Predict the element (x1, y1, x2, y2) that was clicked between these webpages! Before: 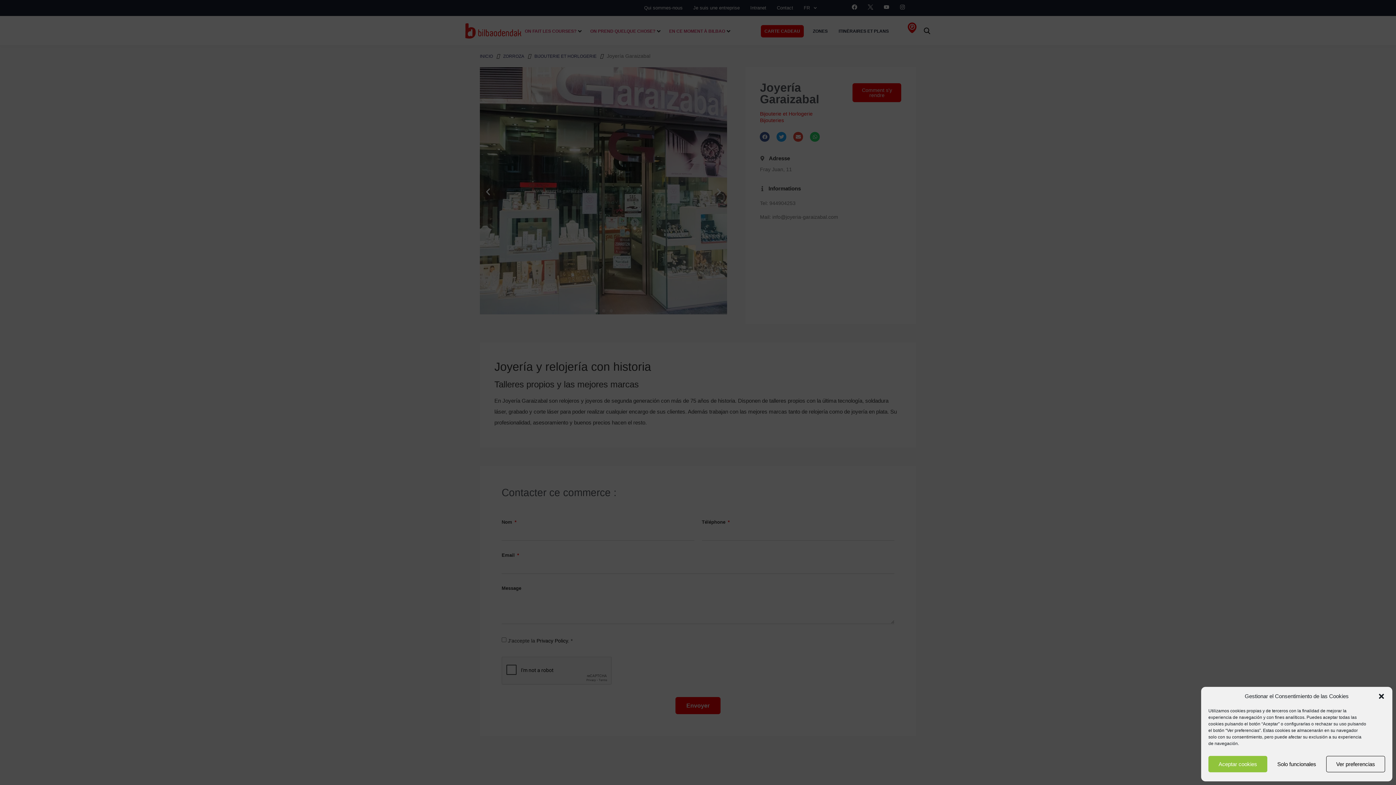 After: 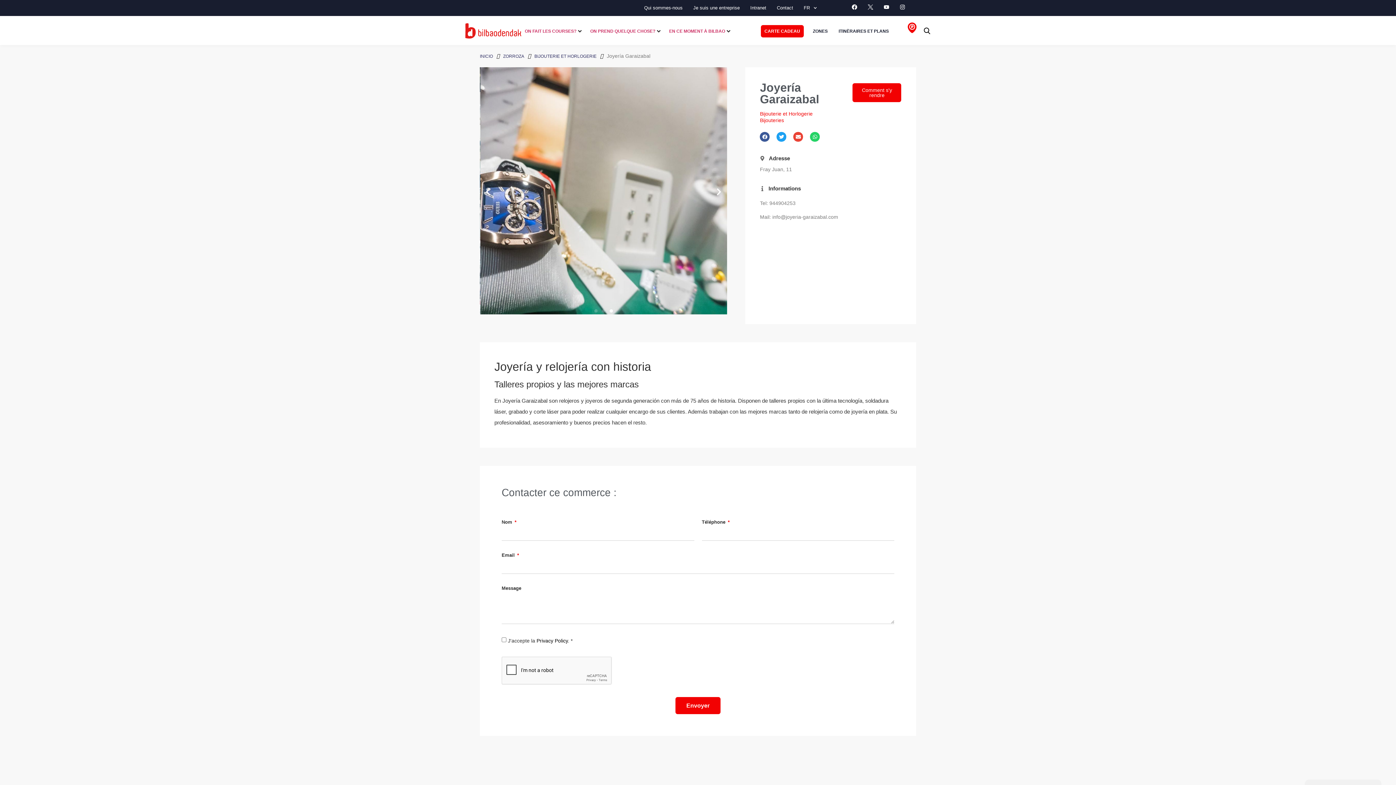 Action: label: Fermer la boîte de dialogue bbox: (1378, 693, 1385, 700)